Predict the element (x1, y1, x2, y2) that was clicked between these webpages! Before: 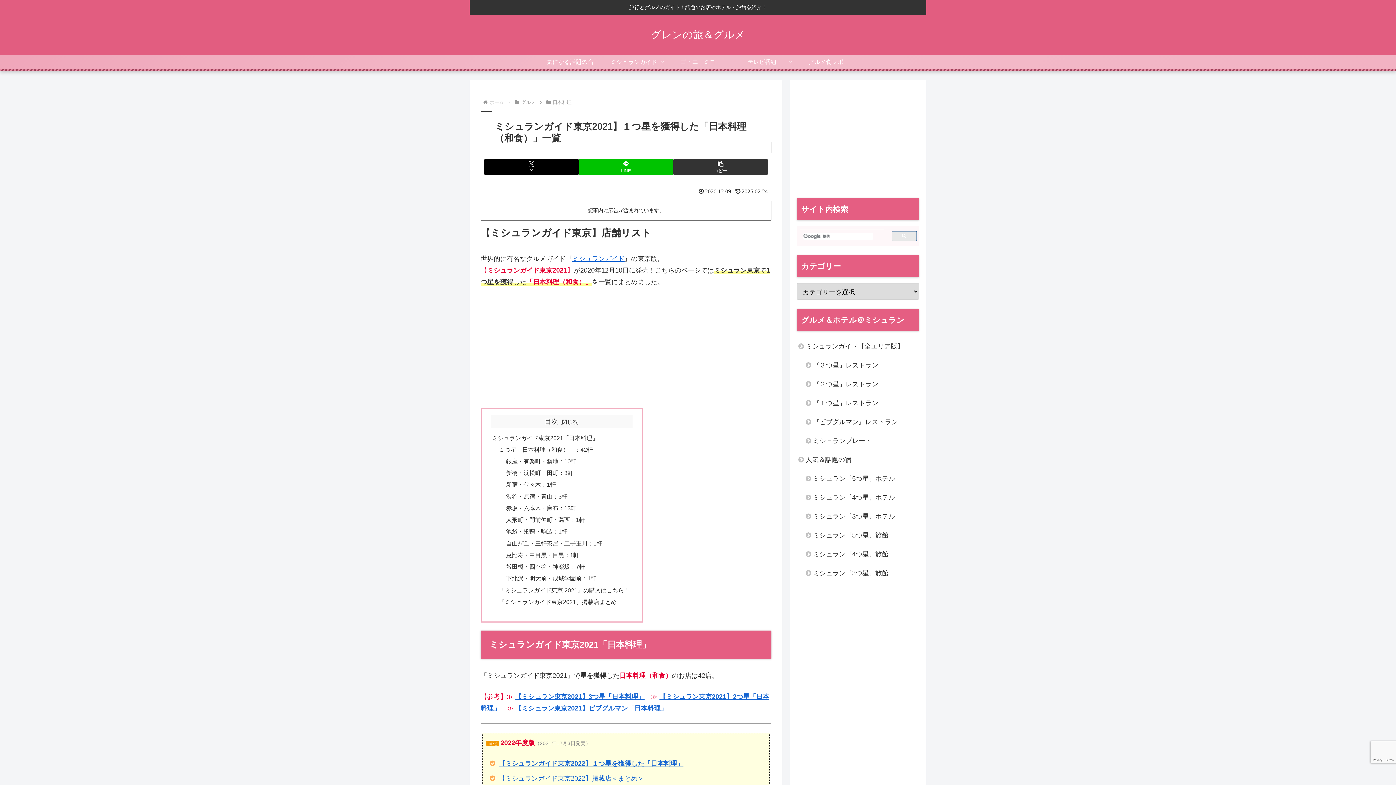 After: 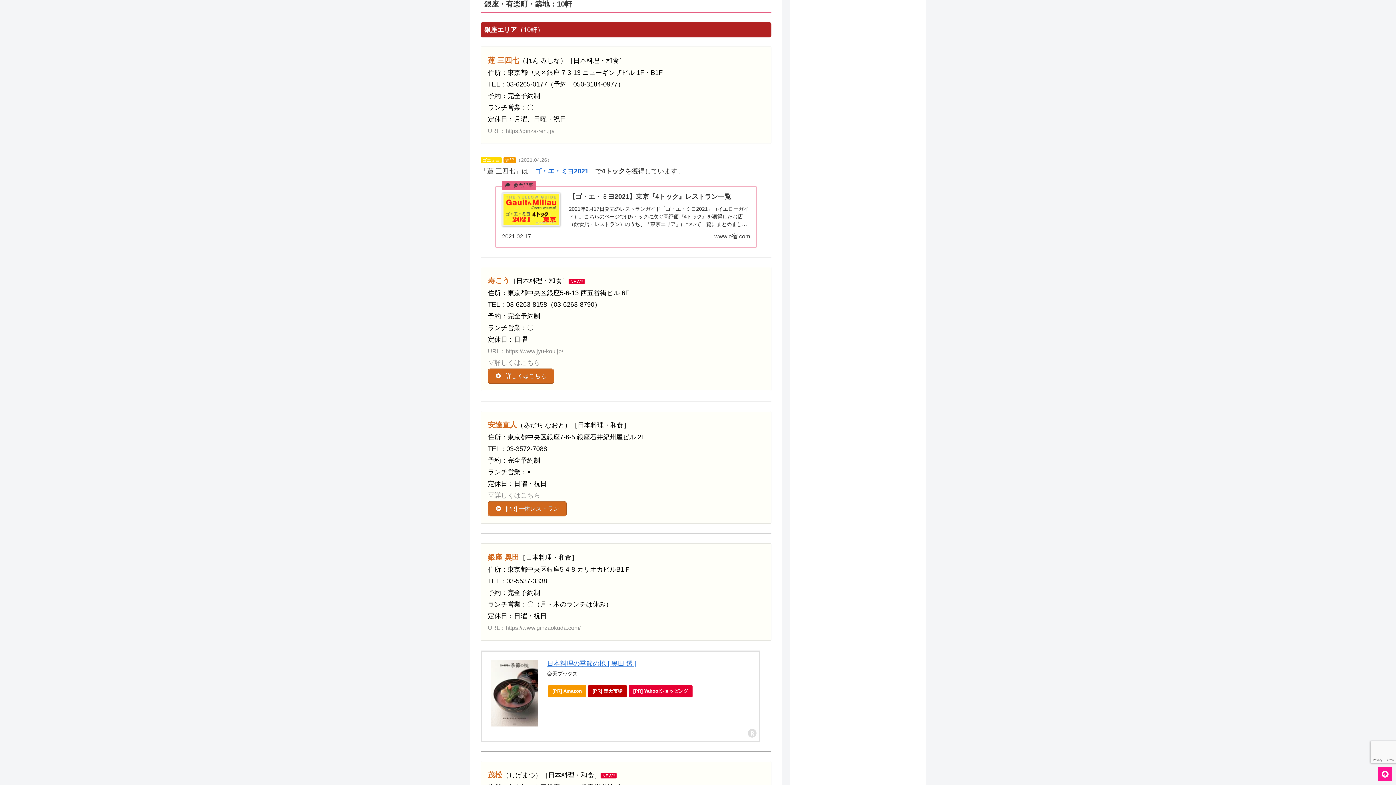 Action: bbox: (506, 458, 576, 464) label: 銀座・有楽町・築地：10軒